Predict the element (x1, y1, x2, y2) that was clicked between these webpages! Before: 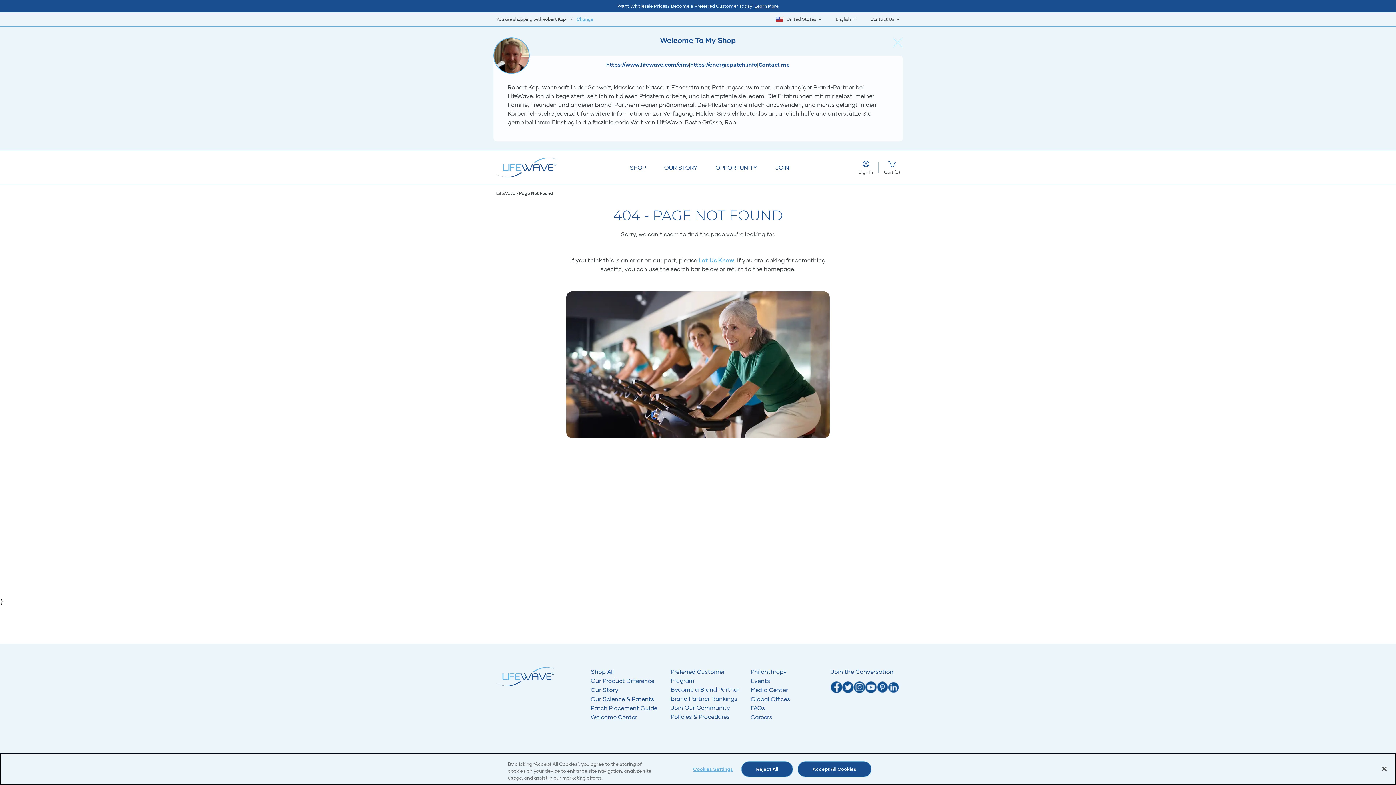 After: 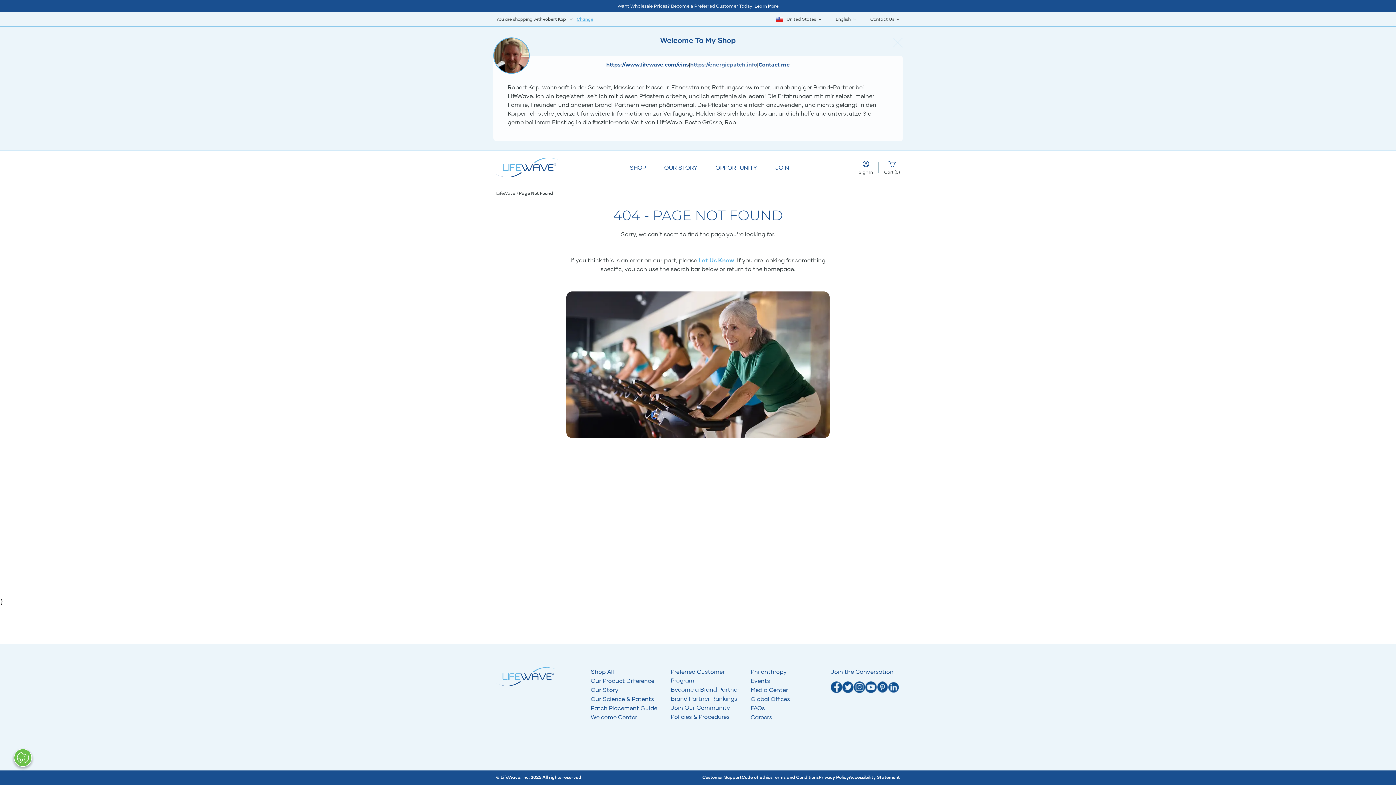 Action: label: https://energiepatch.info bbox: (690, 61, 757, 68)